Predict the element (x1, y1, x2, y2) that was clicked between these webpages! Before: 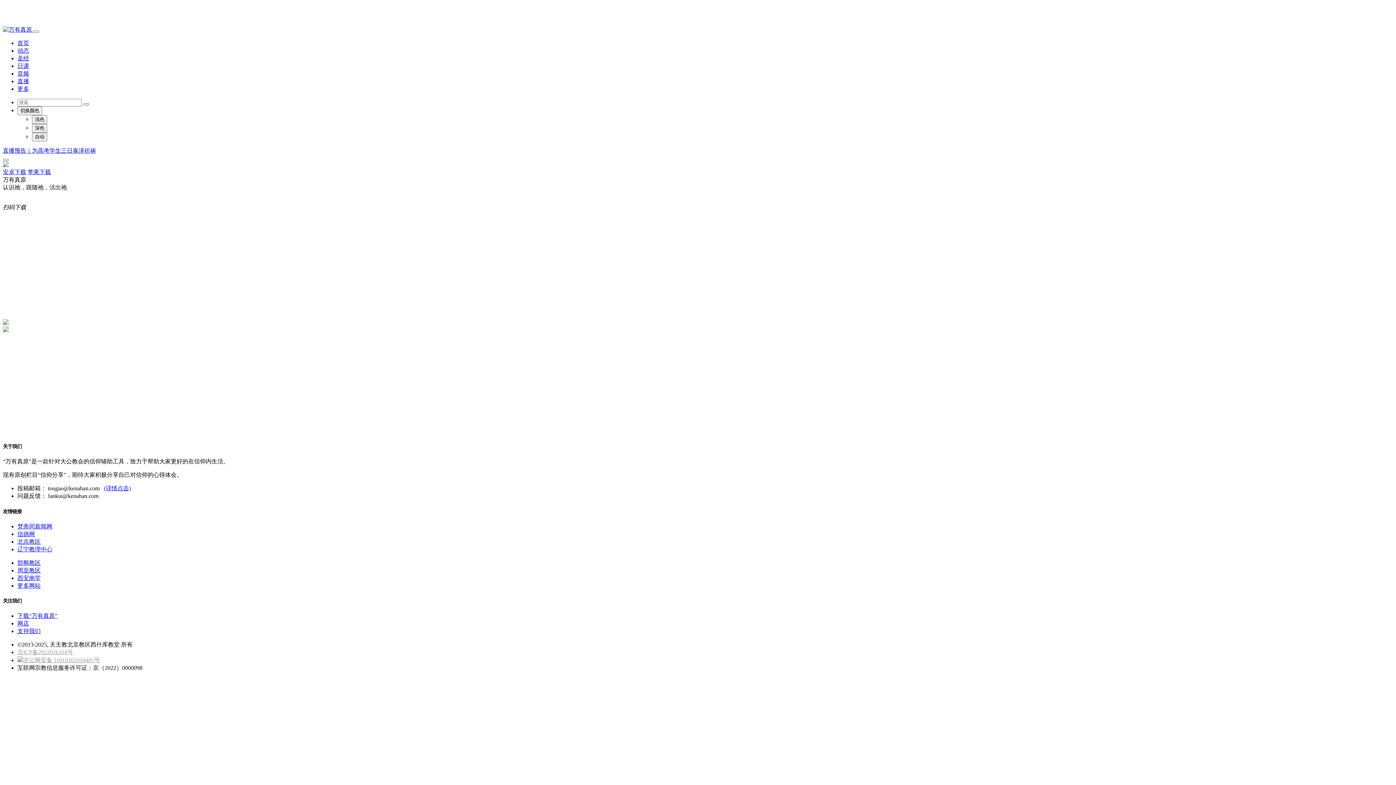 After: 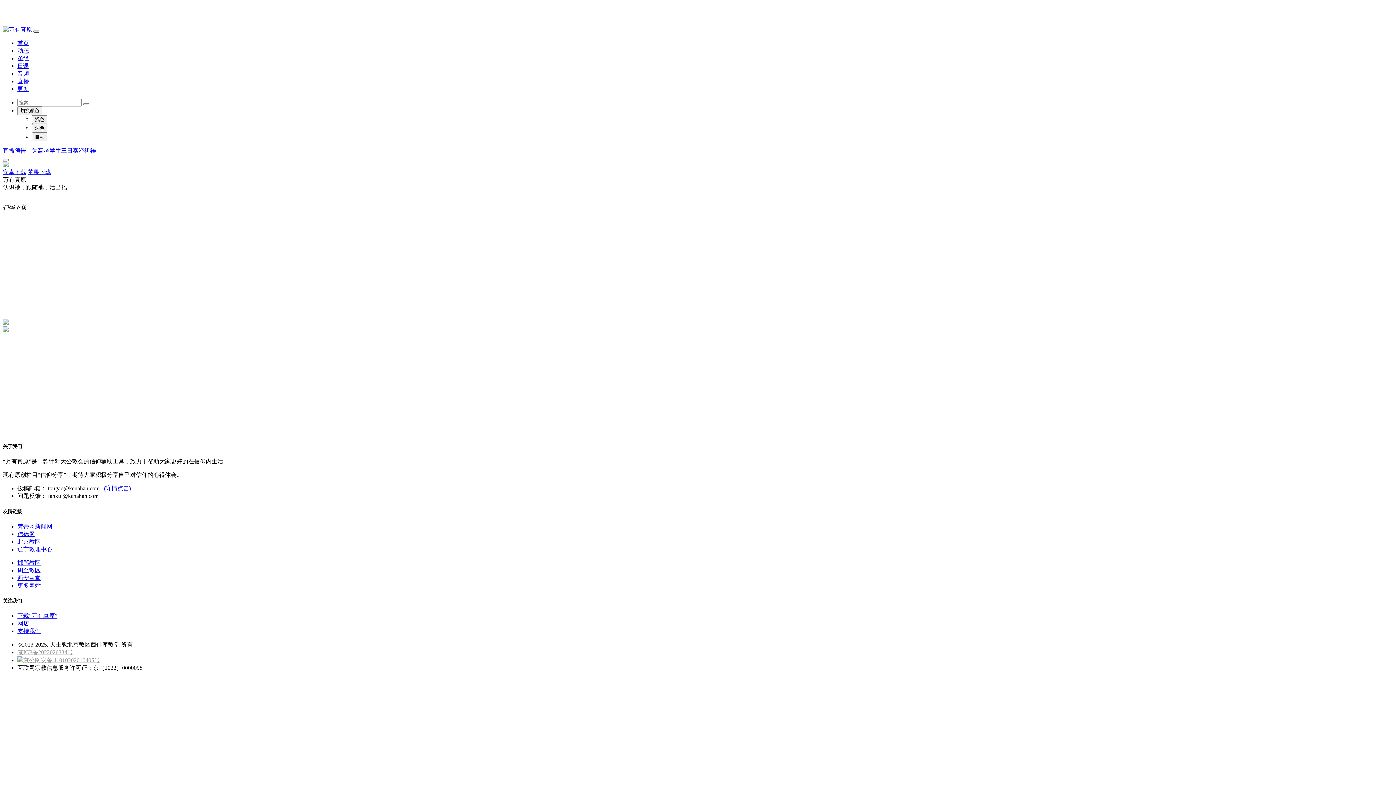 Action: bbox: (33, 30, 39, 32)